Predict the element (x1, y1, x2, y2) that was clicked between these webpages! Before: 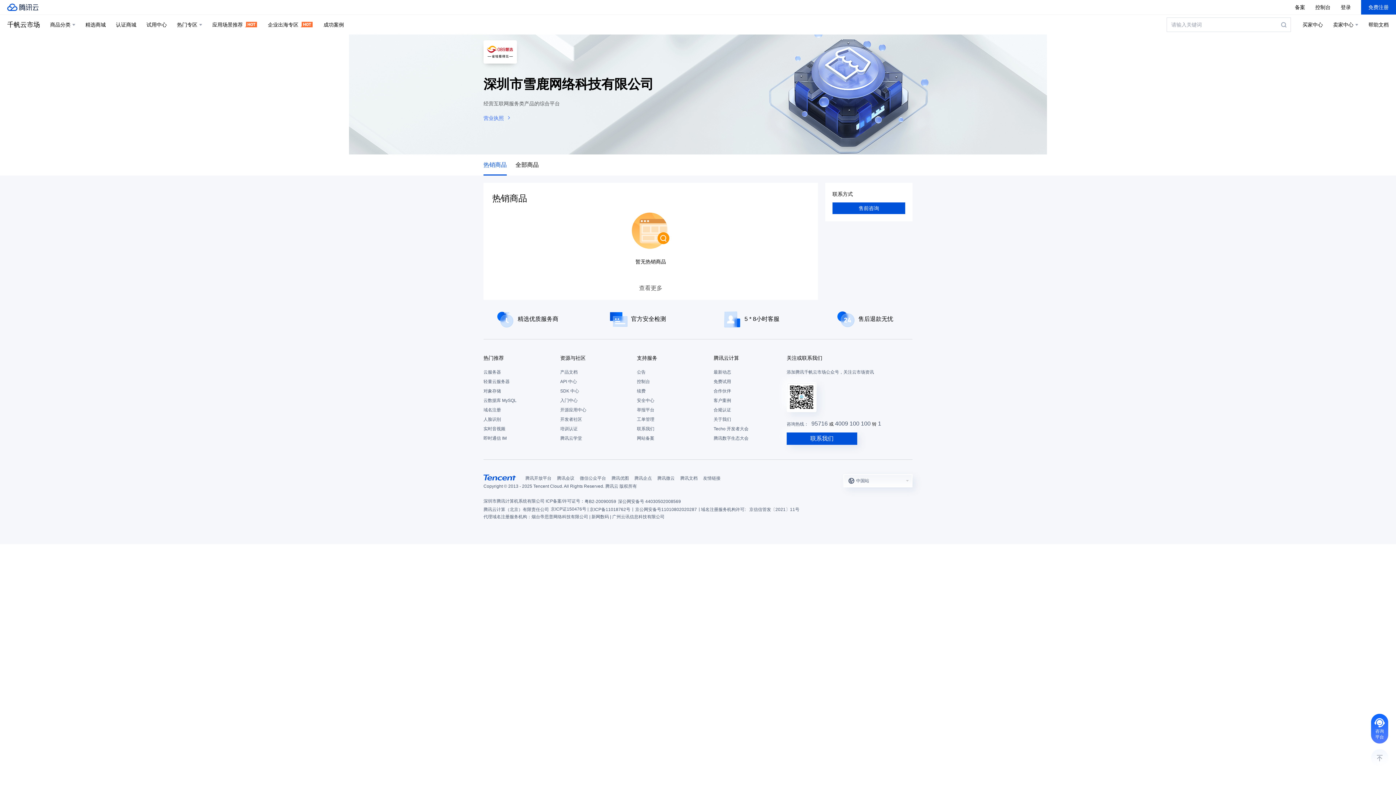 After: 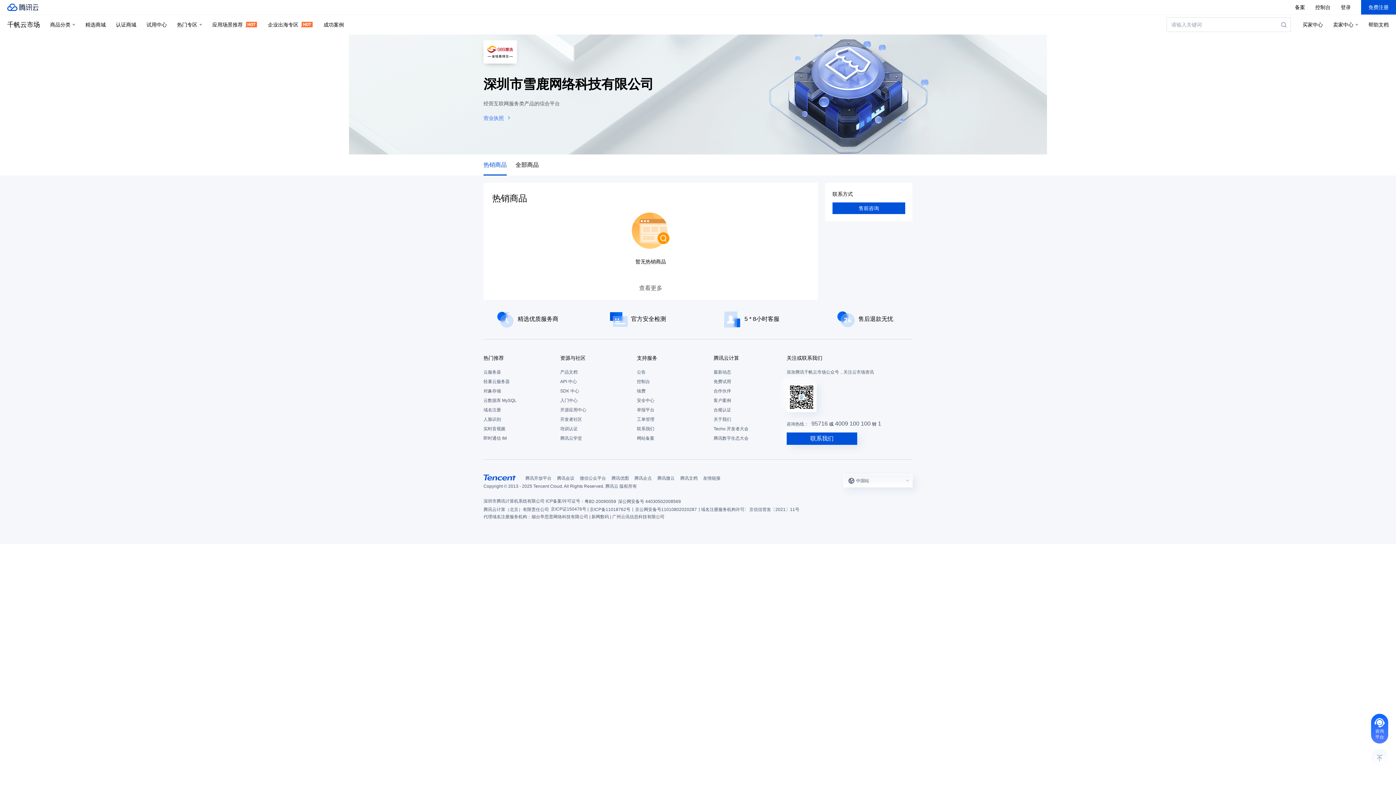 Action: bbox: (832, 191, 853, 197) label: 联系方式